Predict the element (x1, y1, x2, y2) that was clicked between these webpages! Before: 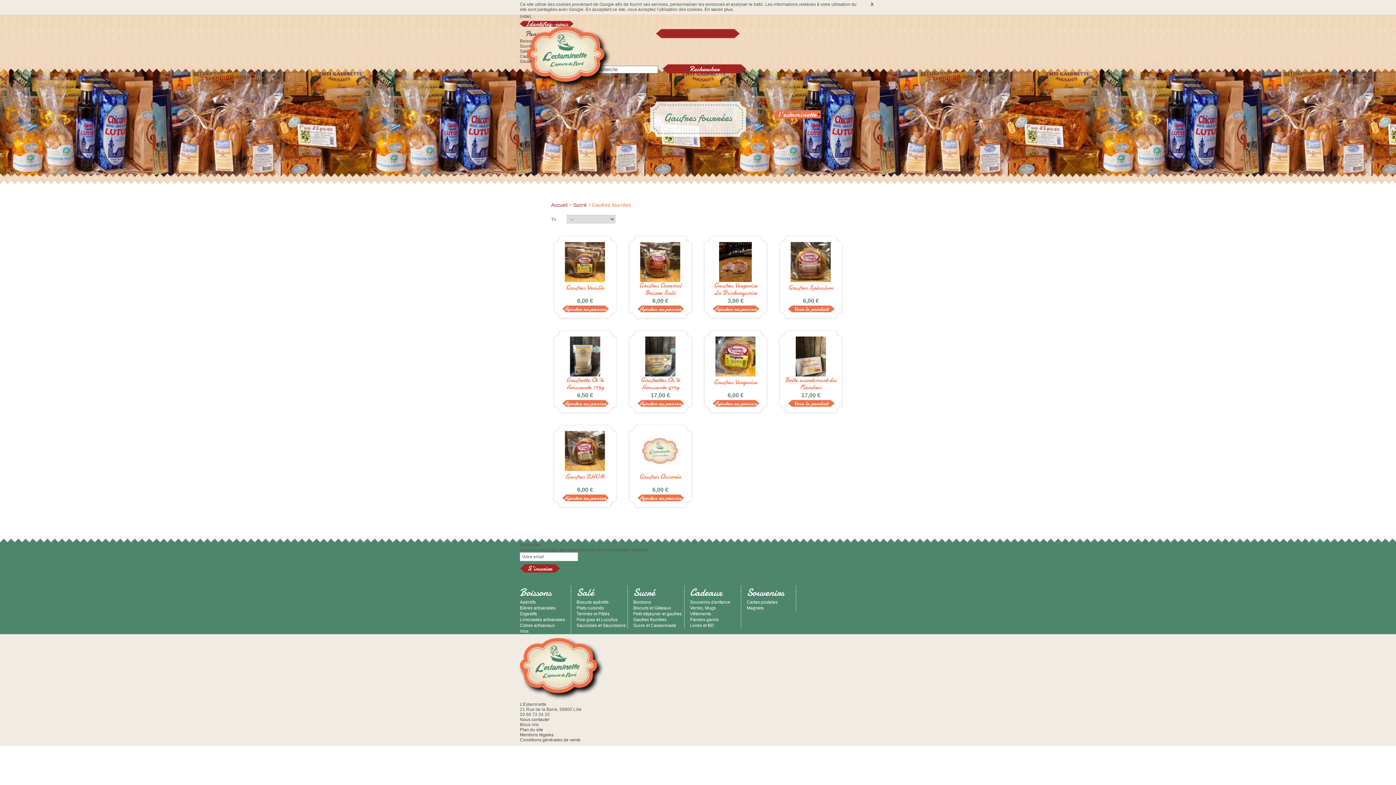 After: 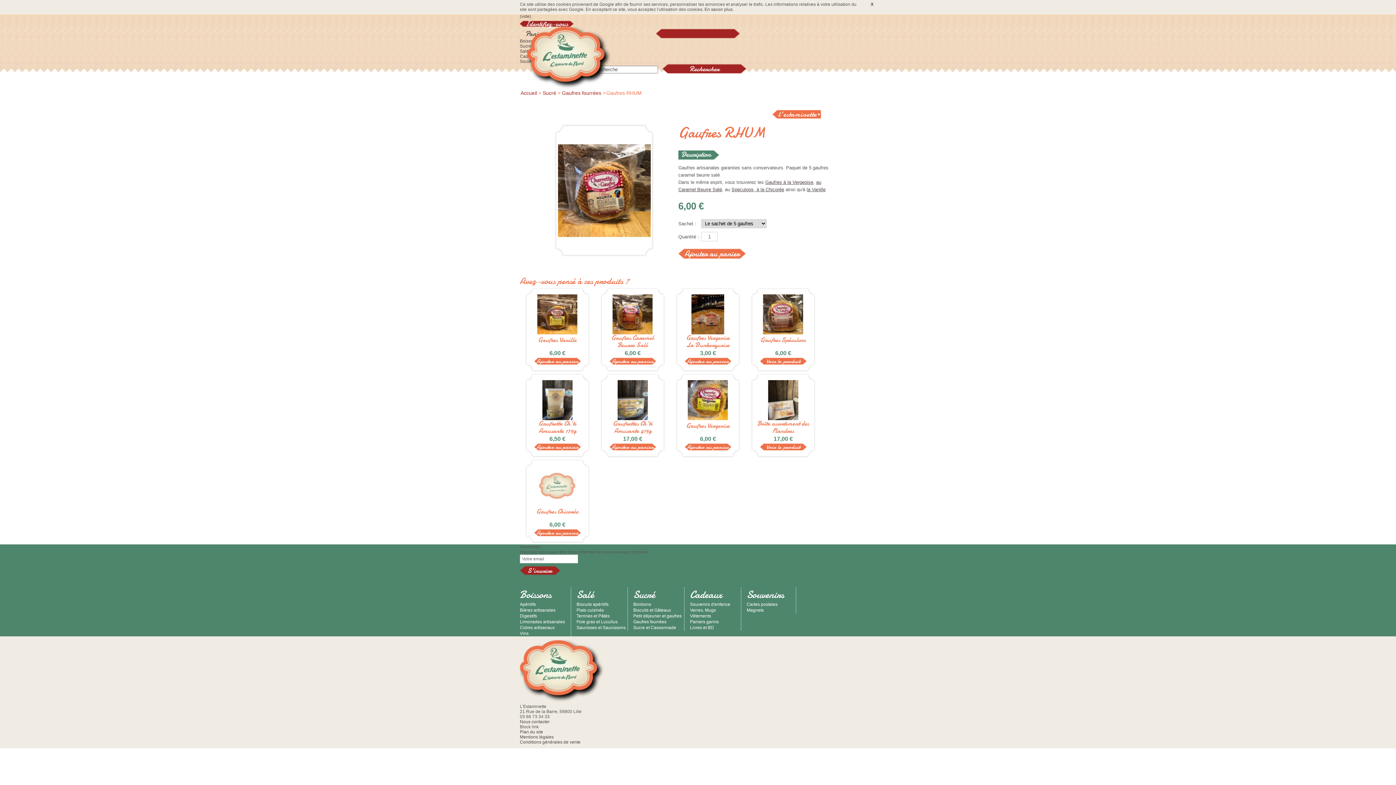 Action: bbox: (559, 431, 611, 471)